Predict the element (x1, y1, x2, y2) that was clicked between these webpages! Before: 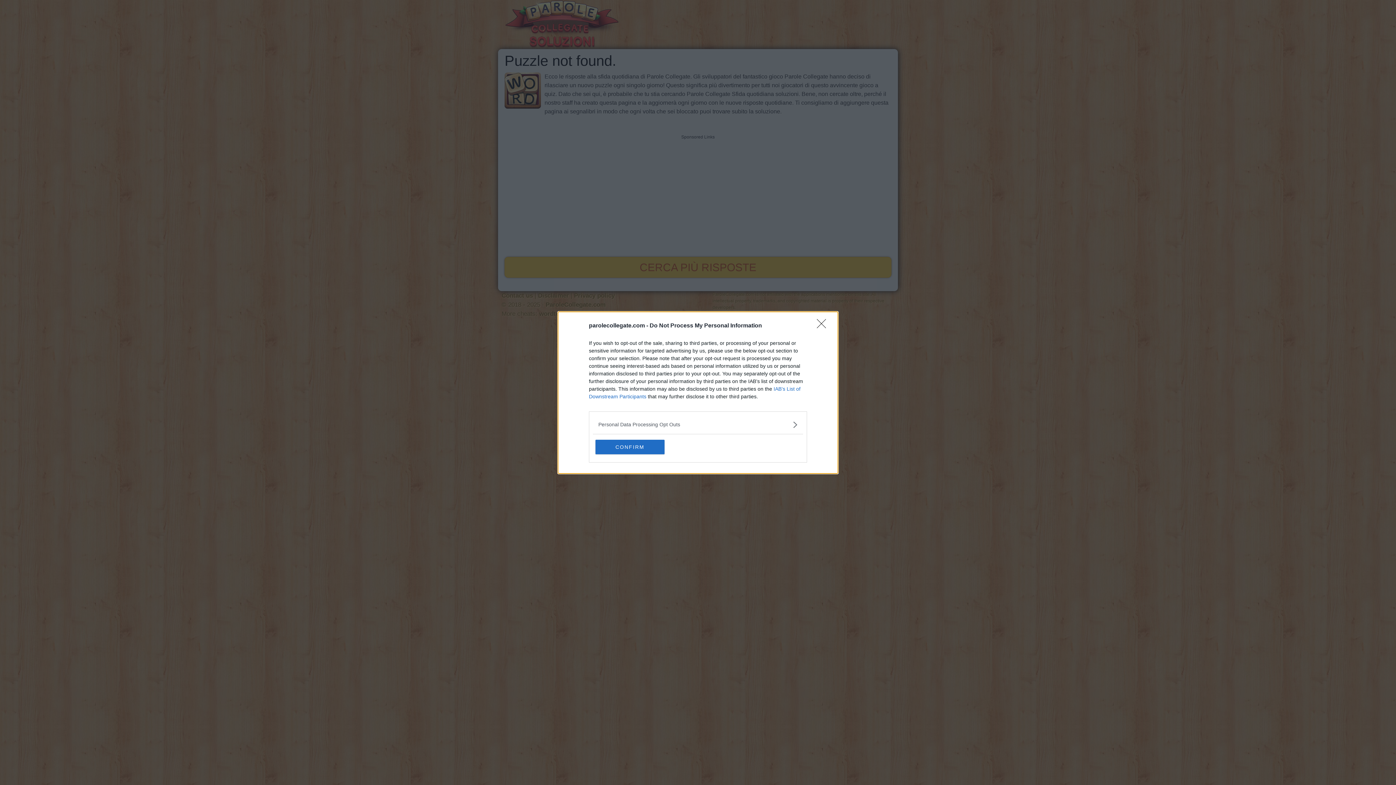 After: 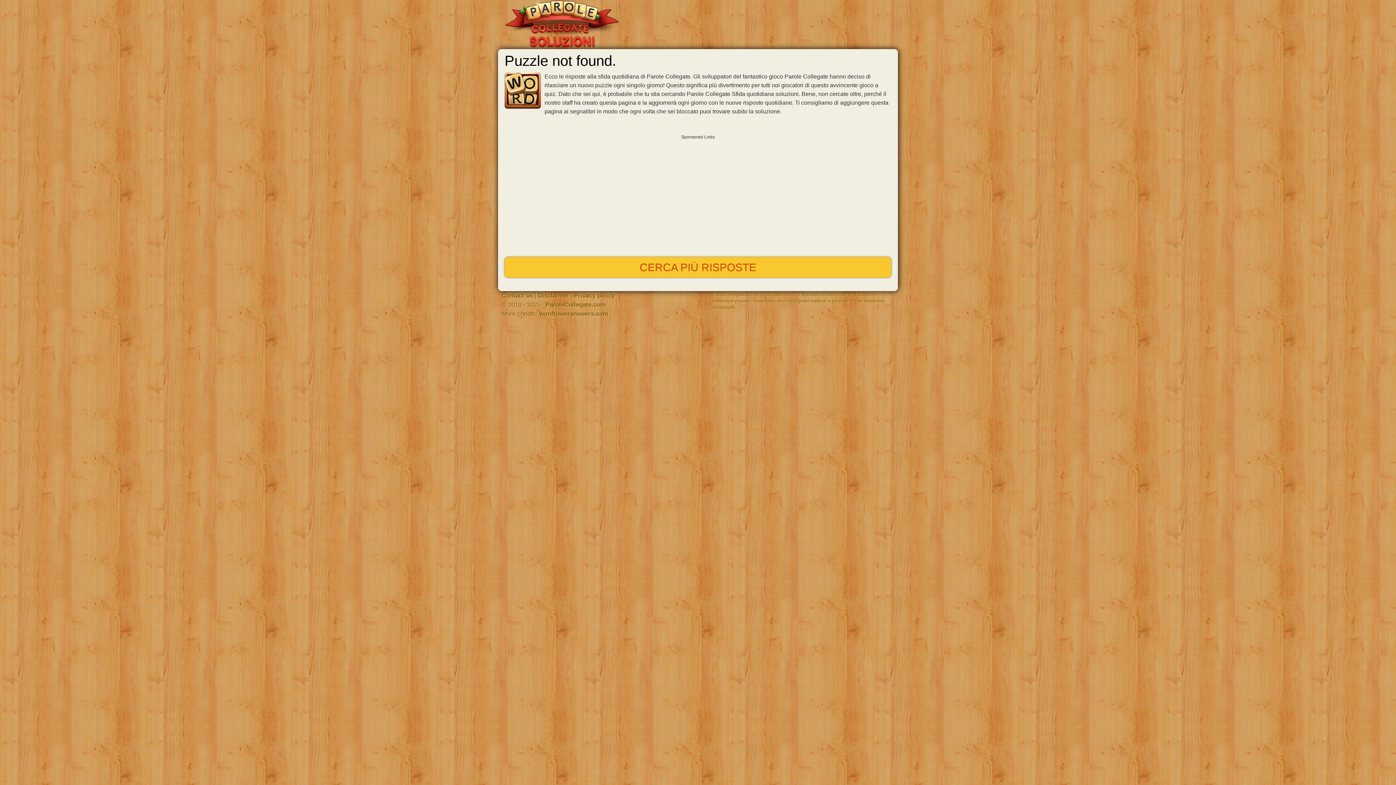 Action: bbox: (595, 439, 664, 454) label: CONFIRM